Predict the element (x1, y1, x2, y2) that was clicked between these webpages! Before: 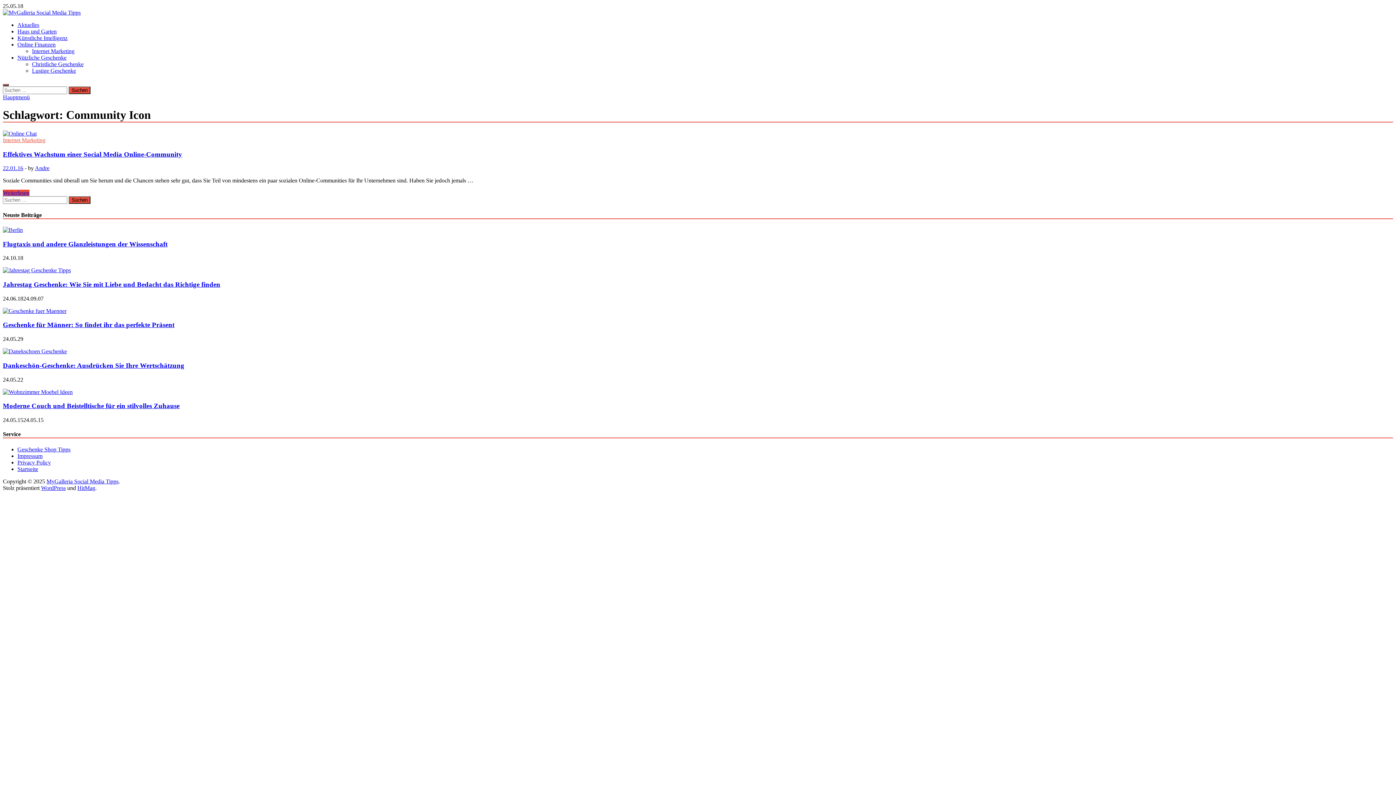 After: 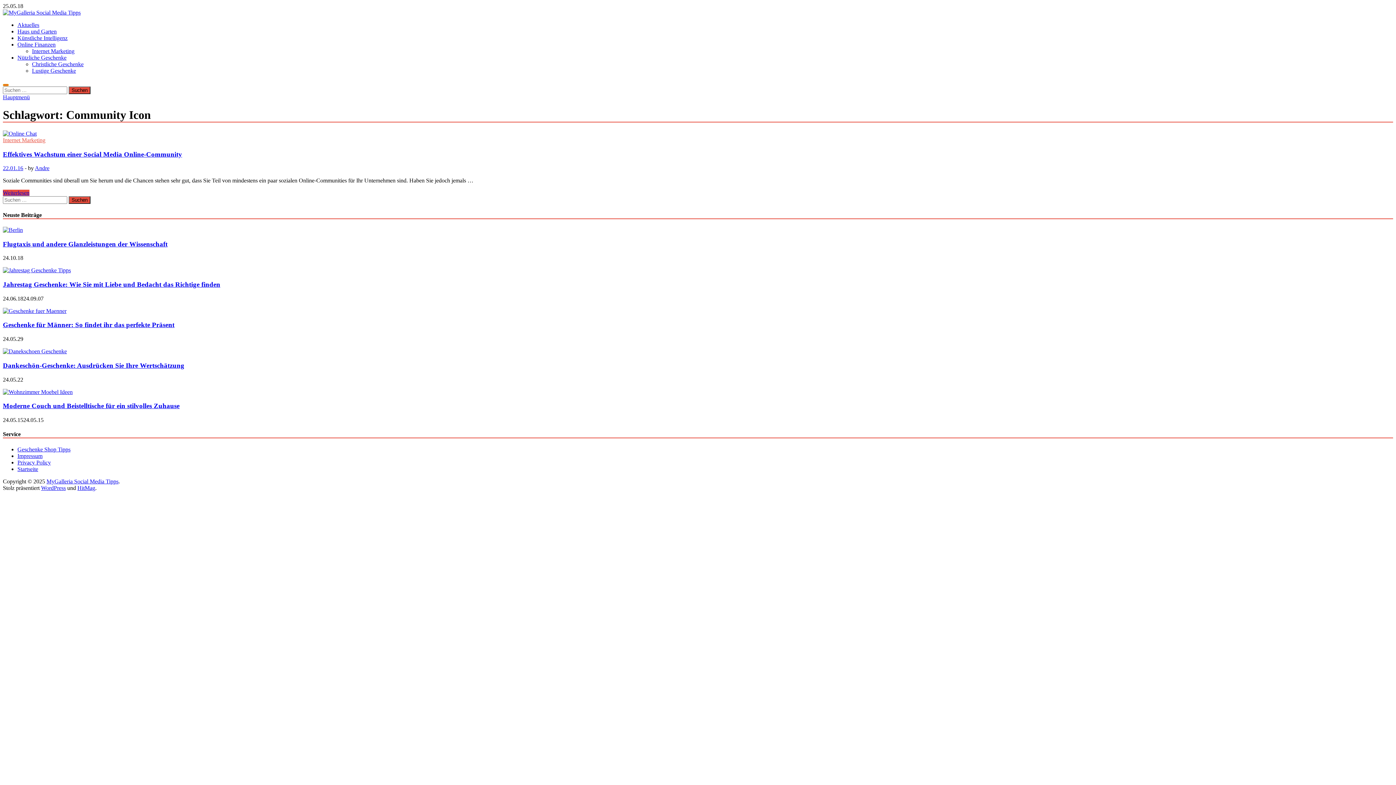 Action: bbox: (2, 84, 8, 86)